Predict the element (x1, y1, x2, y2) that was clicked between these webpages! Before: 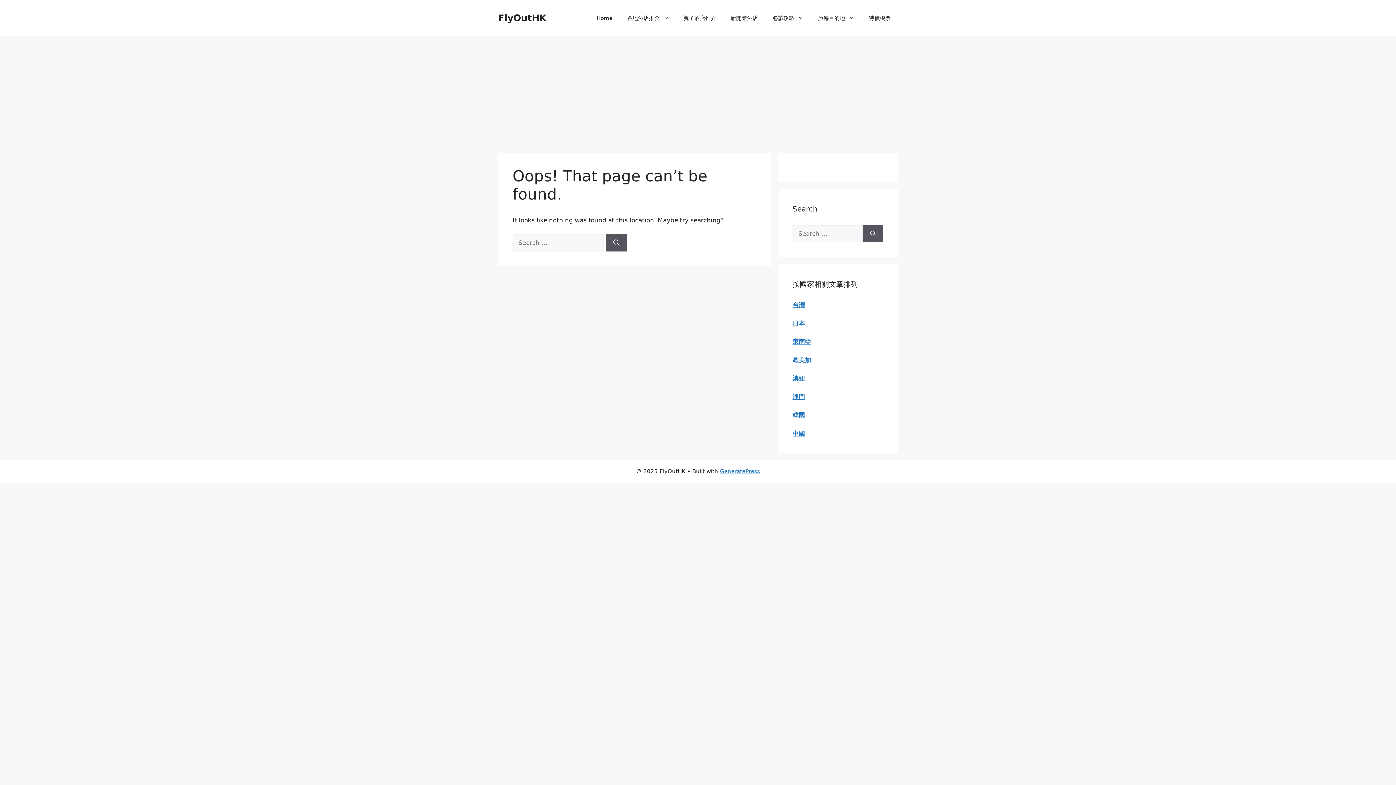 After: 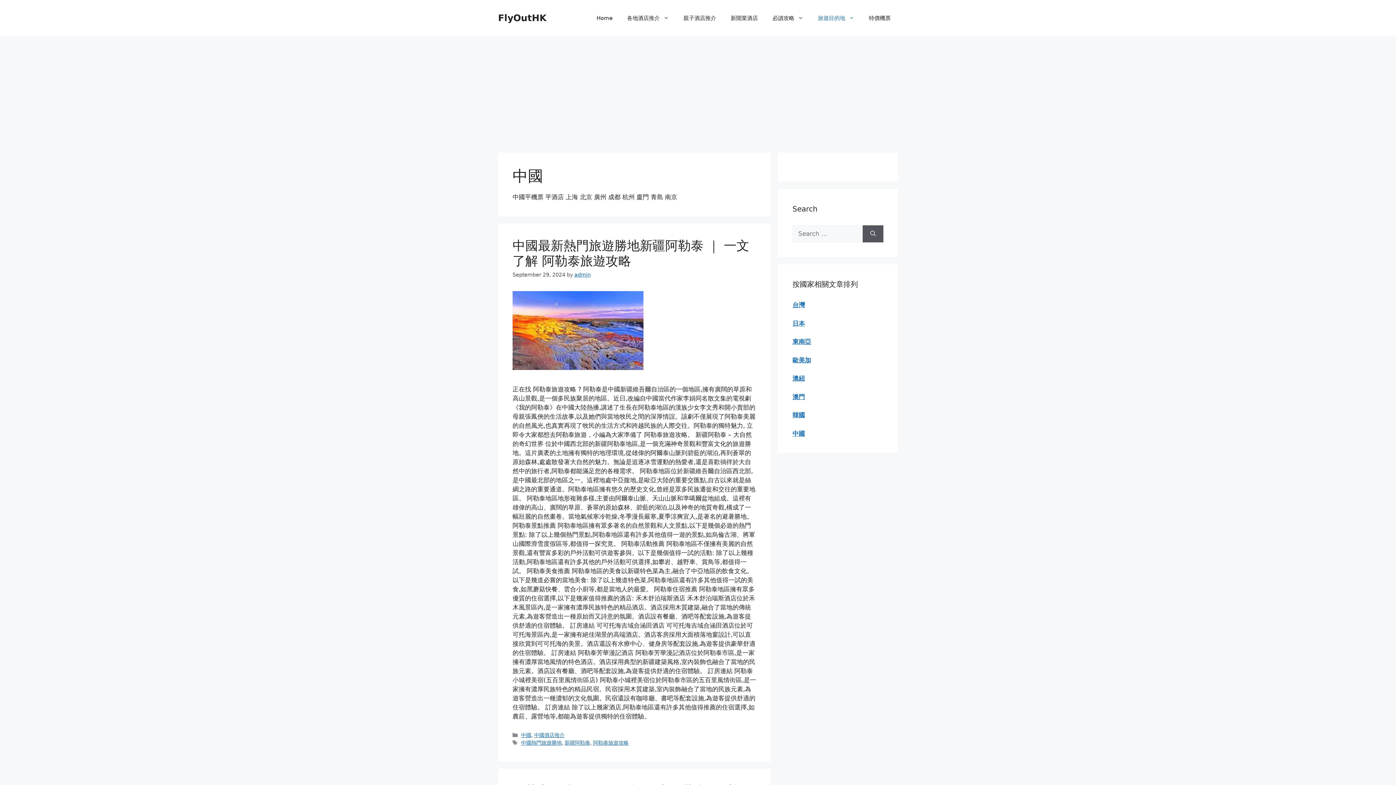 Action: bbox: (792, 430, 805, 437) label: “中國” (Edit)